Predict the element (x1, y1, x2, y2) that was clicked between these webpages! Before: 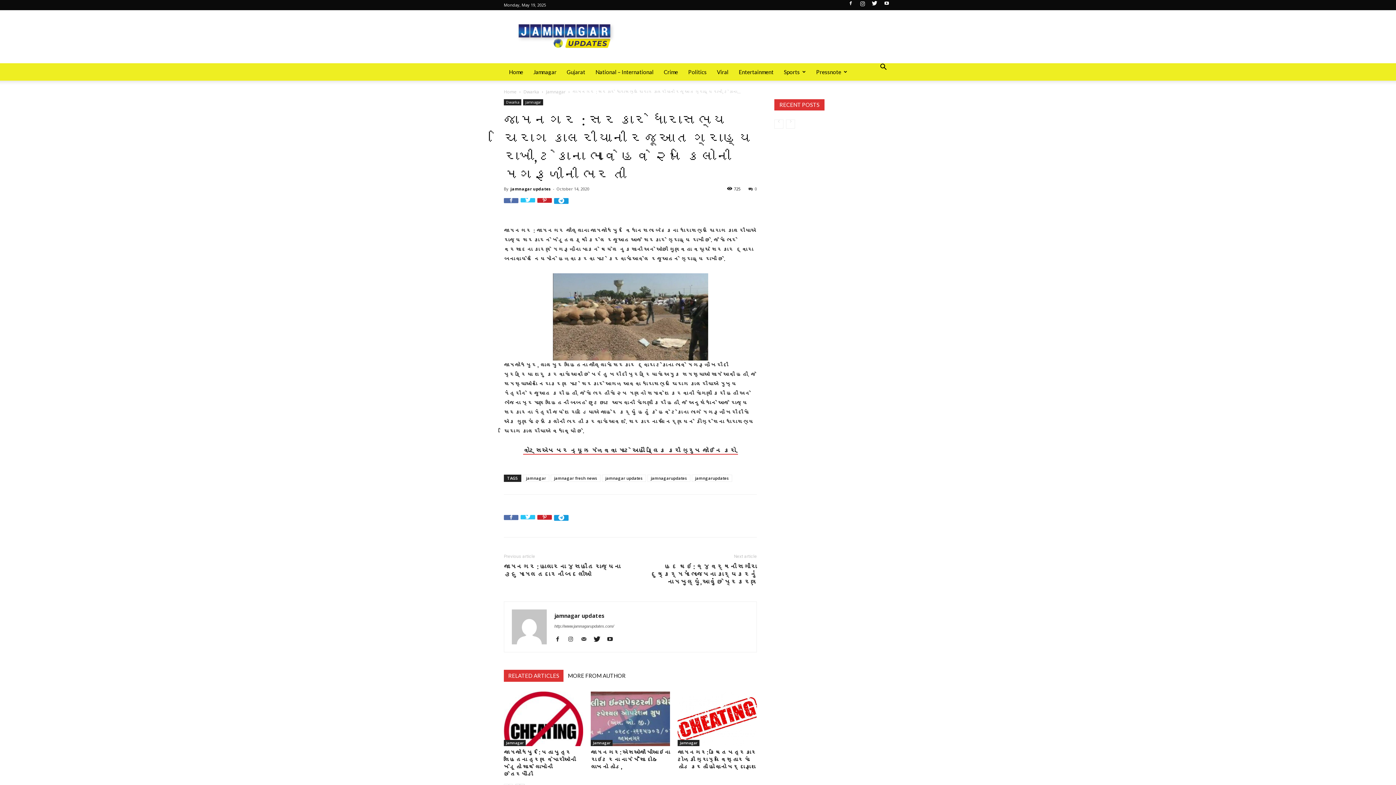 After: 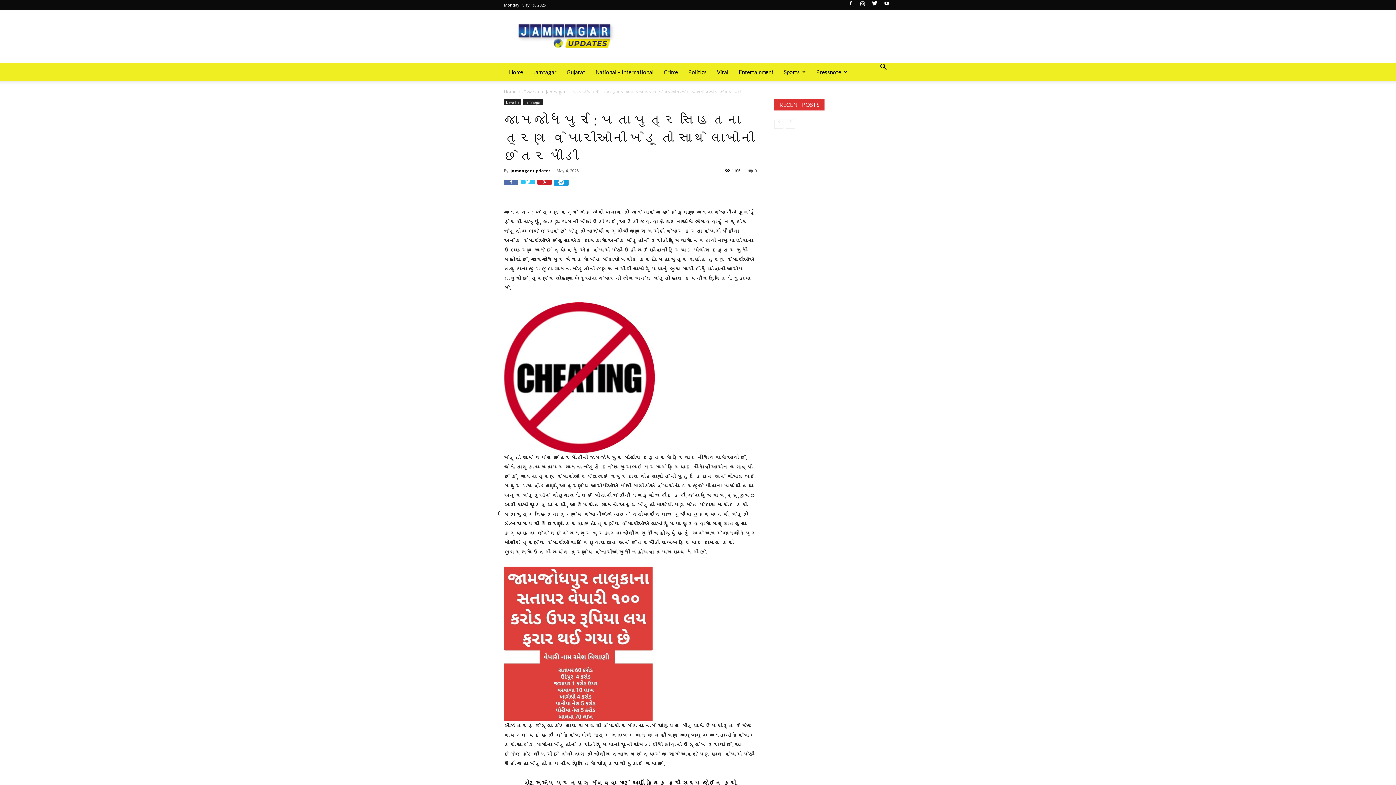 Action: bbox: (504, 749, 576, 777) label: જામજોધપુર: પિતા પુત્ર સહિતના ત્રણ વેપારીઓની ખેડૂતો સાથે લાખોની છેતરપીંડી 